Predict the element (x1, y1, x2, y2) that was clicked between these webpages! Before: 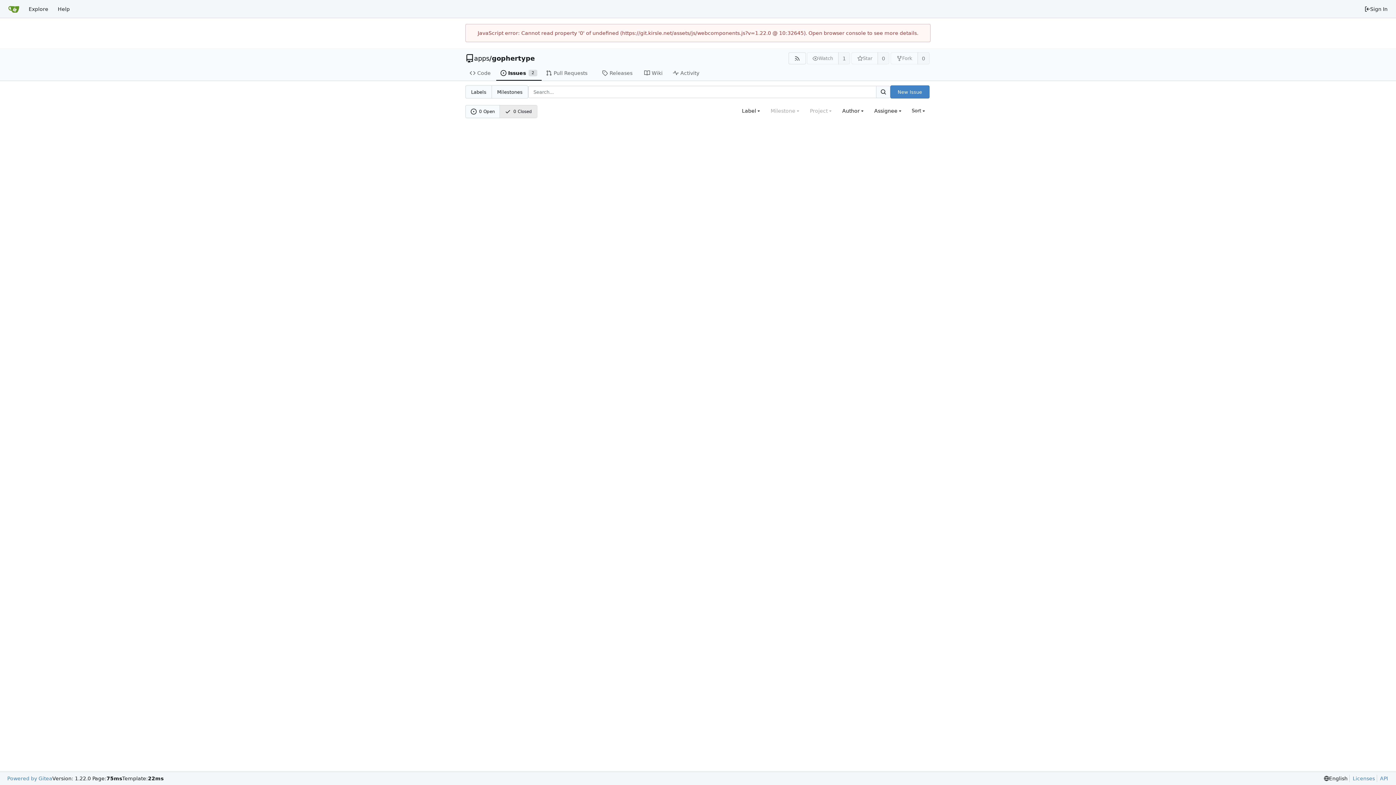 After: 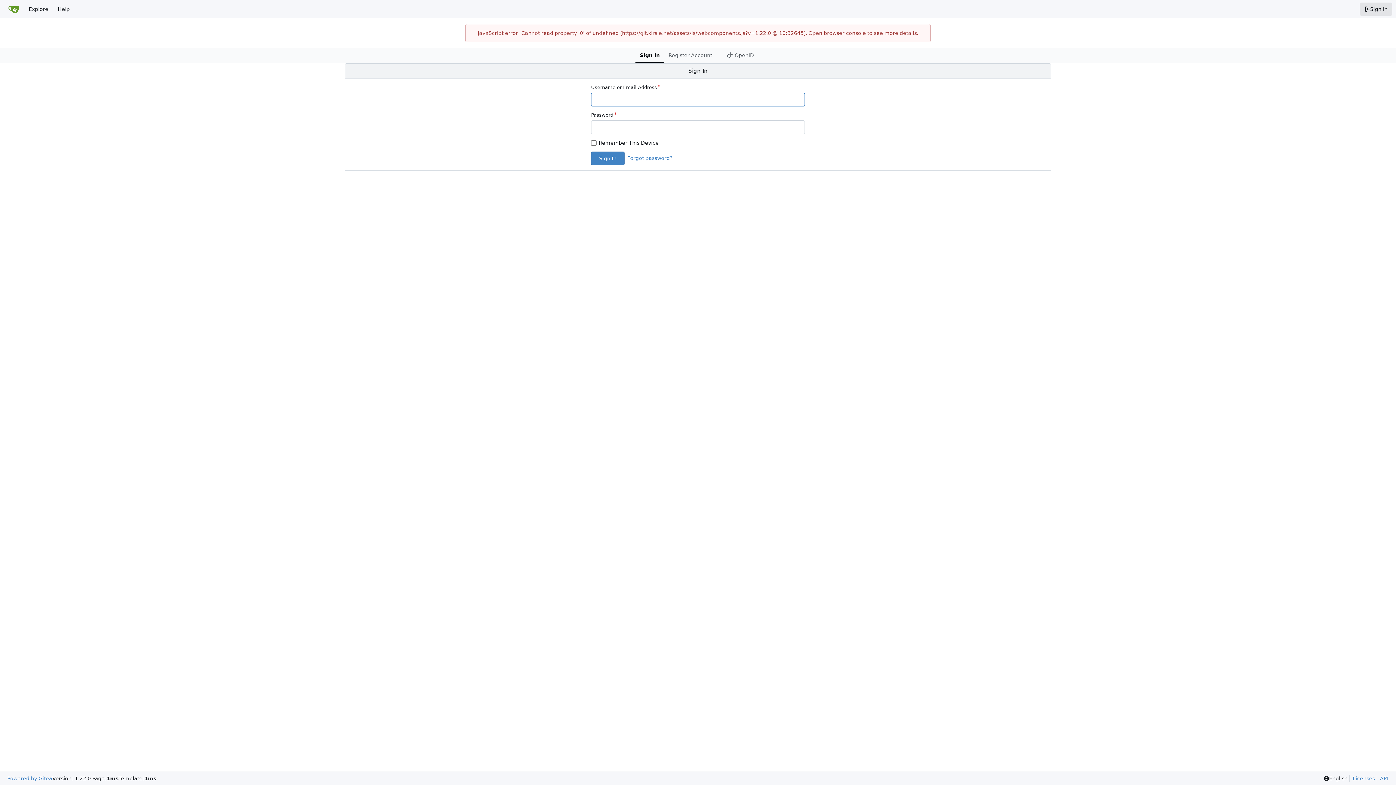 Action: bbox: (1360, 2, 1392, 15) label: Sign In